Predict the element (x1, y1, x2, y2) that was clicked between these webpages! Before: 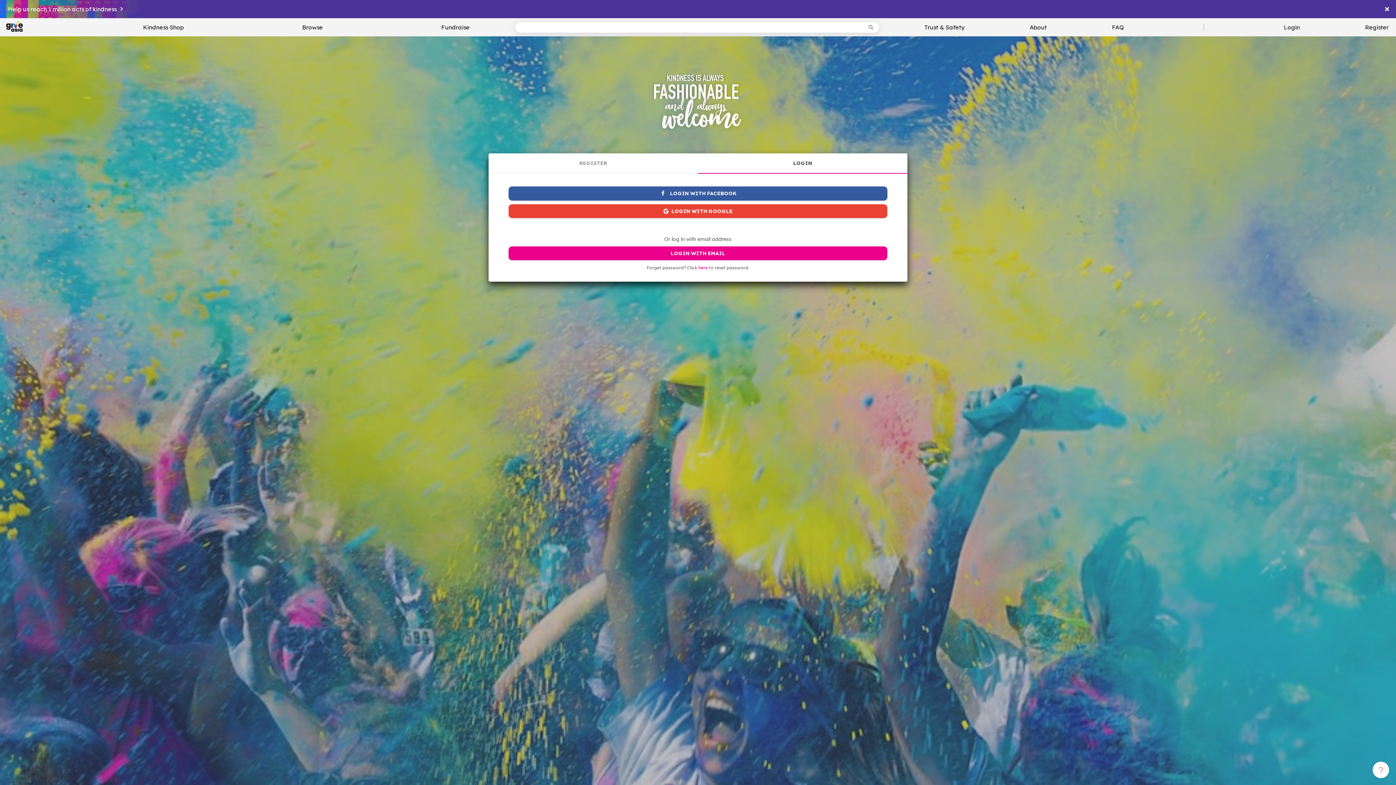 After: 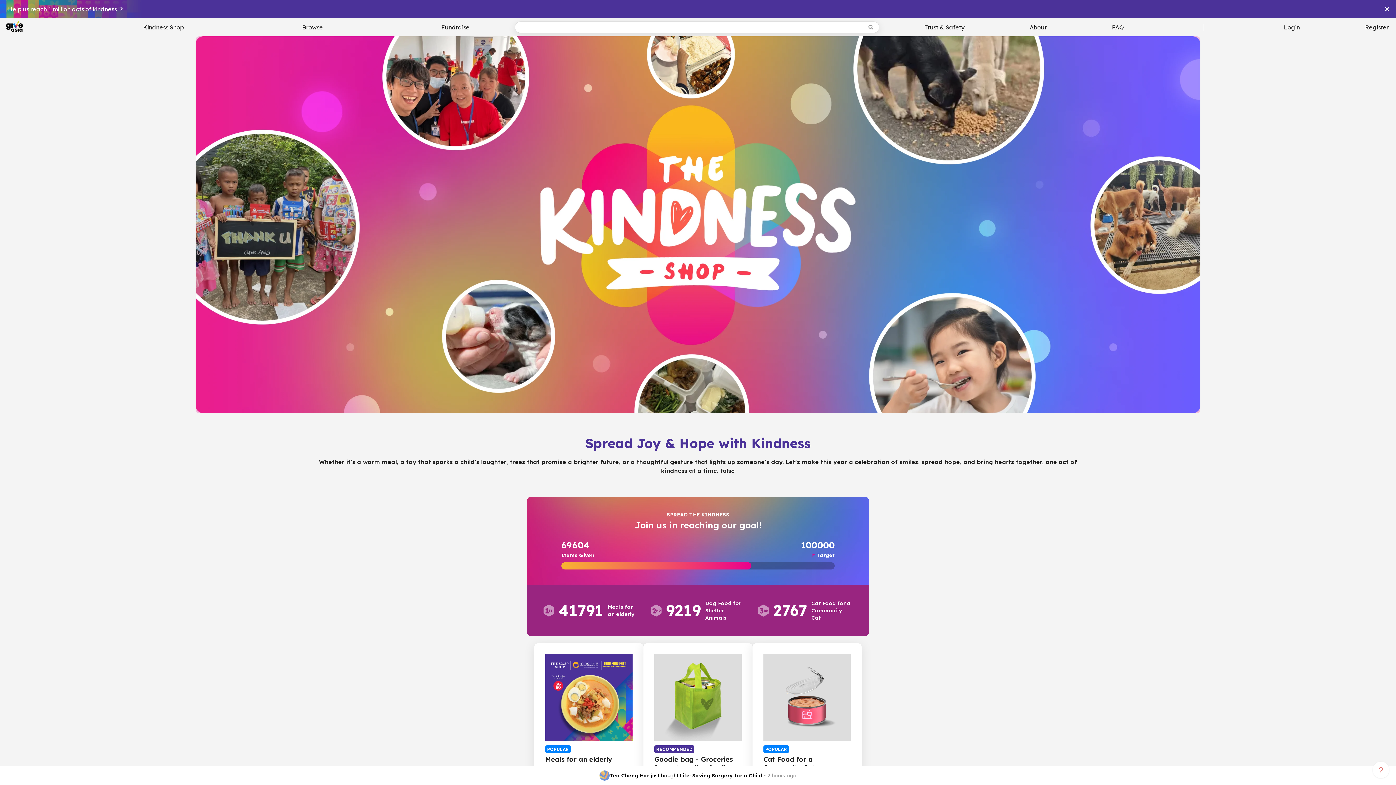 Action: label: Kindness Shop bbox: (143, 18, 183, 36)